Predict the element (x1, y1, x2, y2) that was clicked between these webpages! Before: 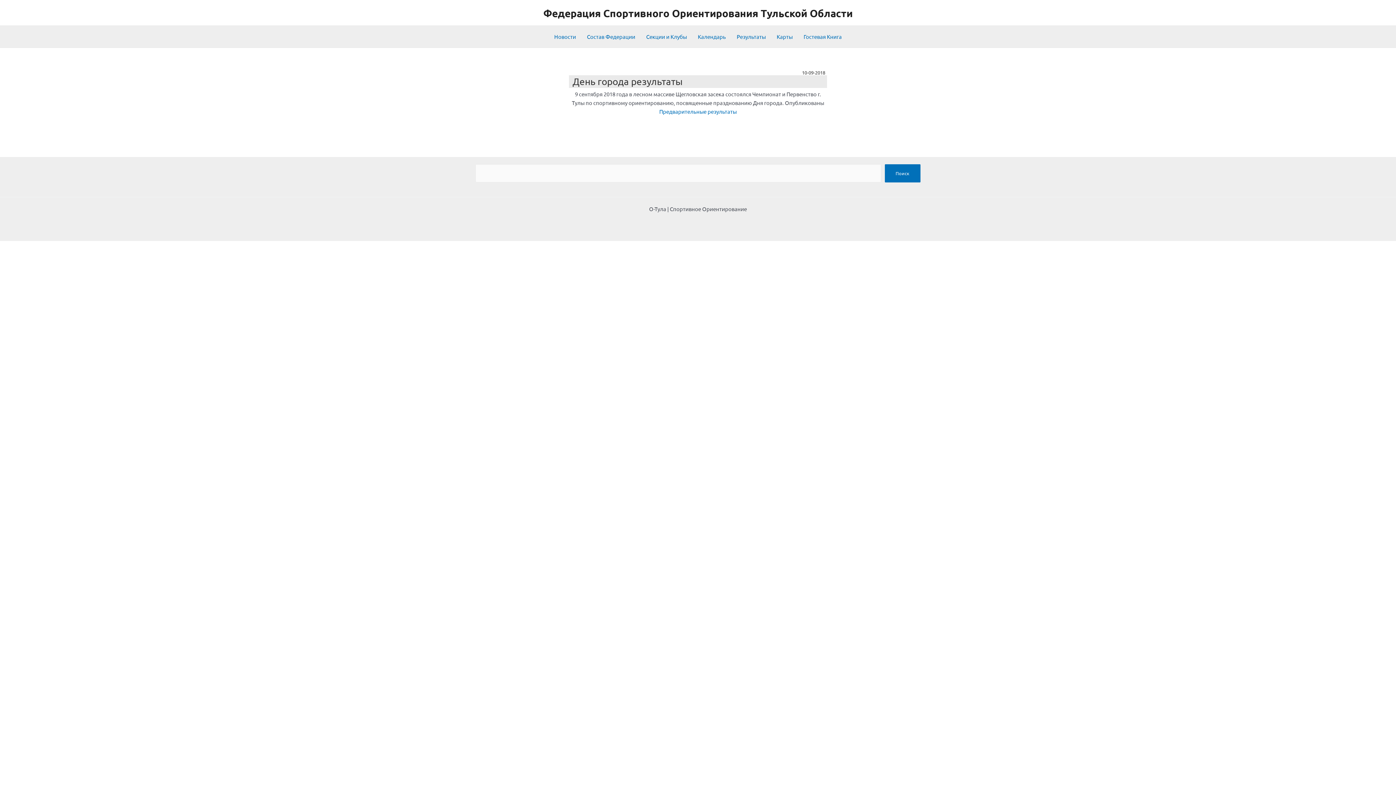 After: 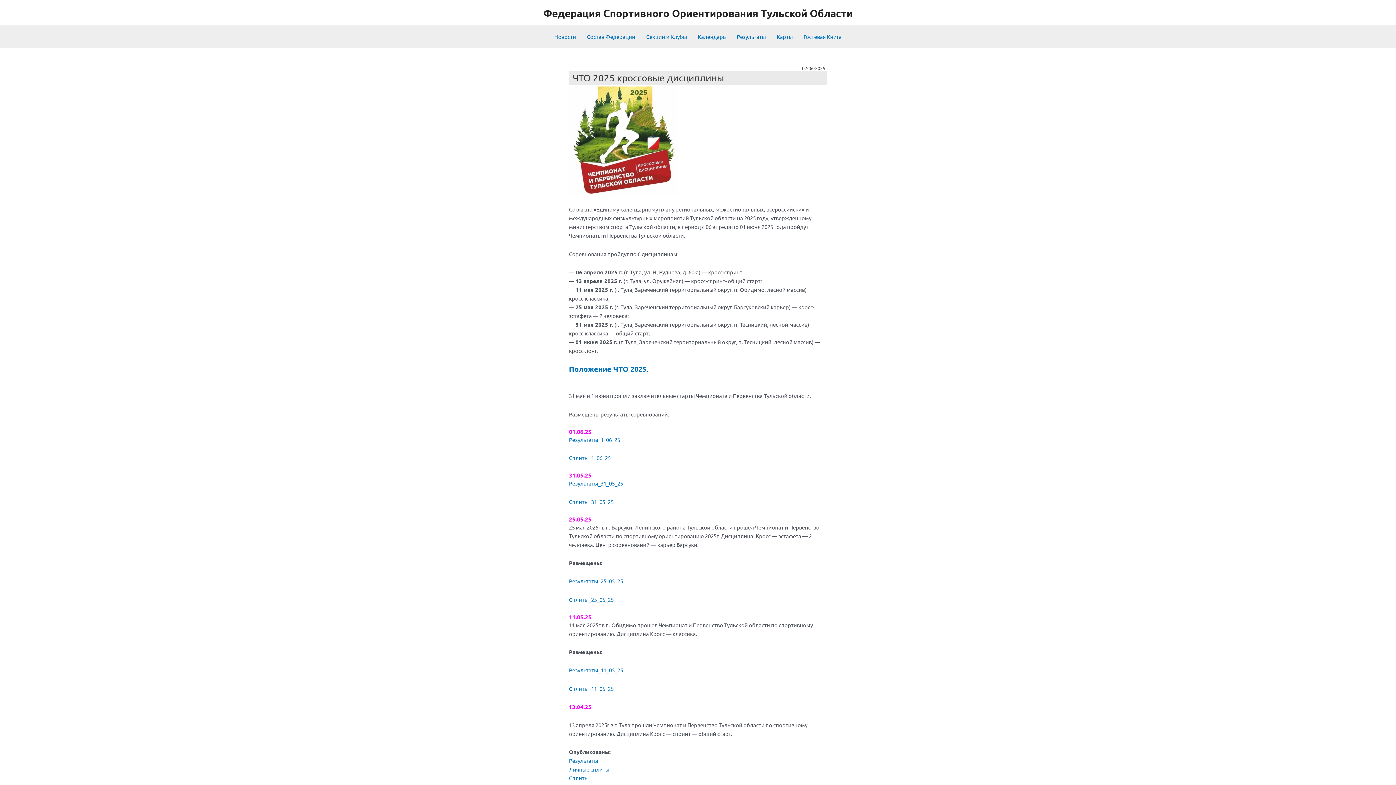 Action: bbox: (543, 6, 852, 19) label: Федерация Спортивного Oриентирования Тульской Oбласти